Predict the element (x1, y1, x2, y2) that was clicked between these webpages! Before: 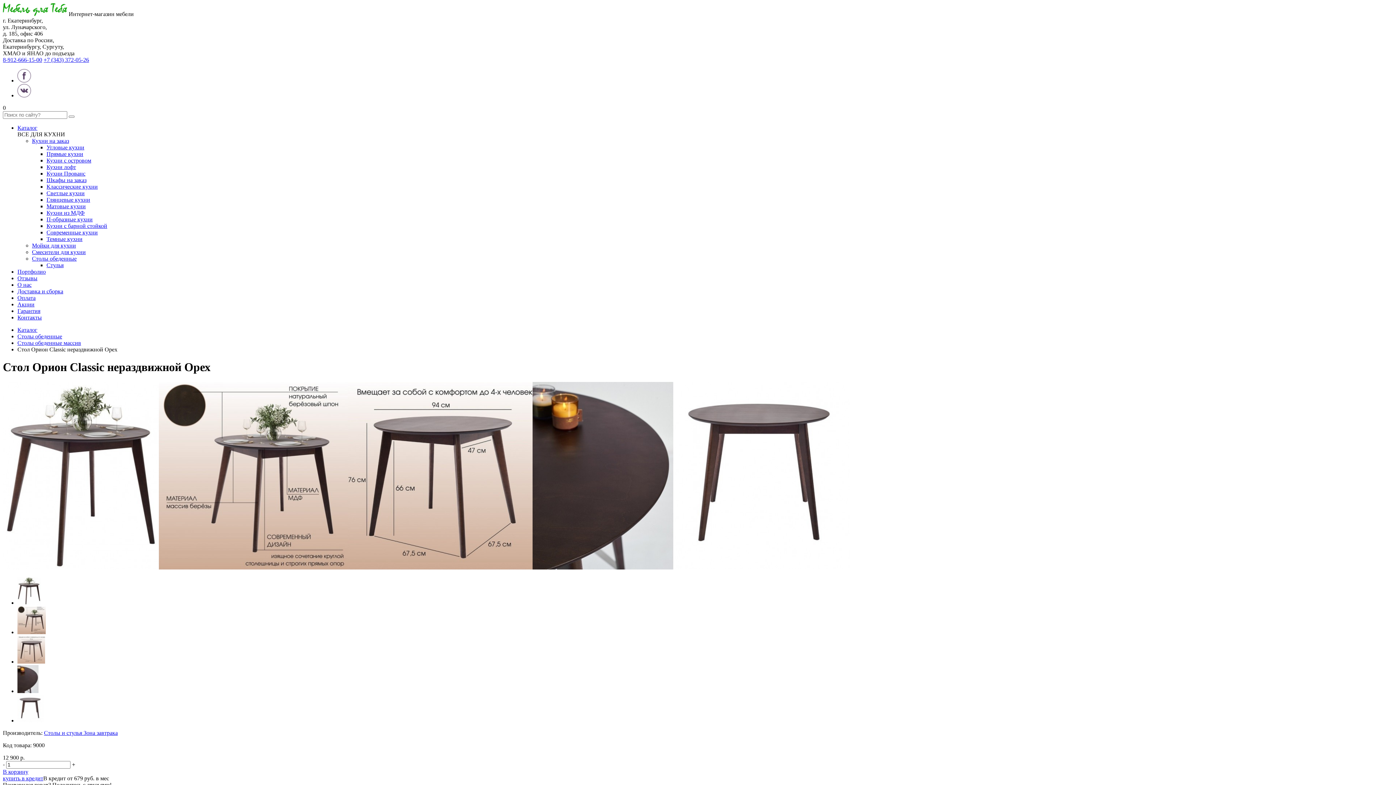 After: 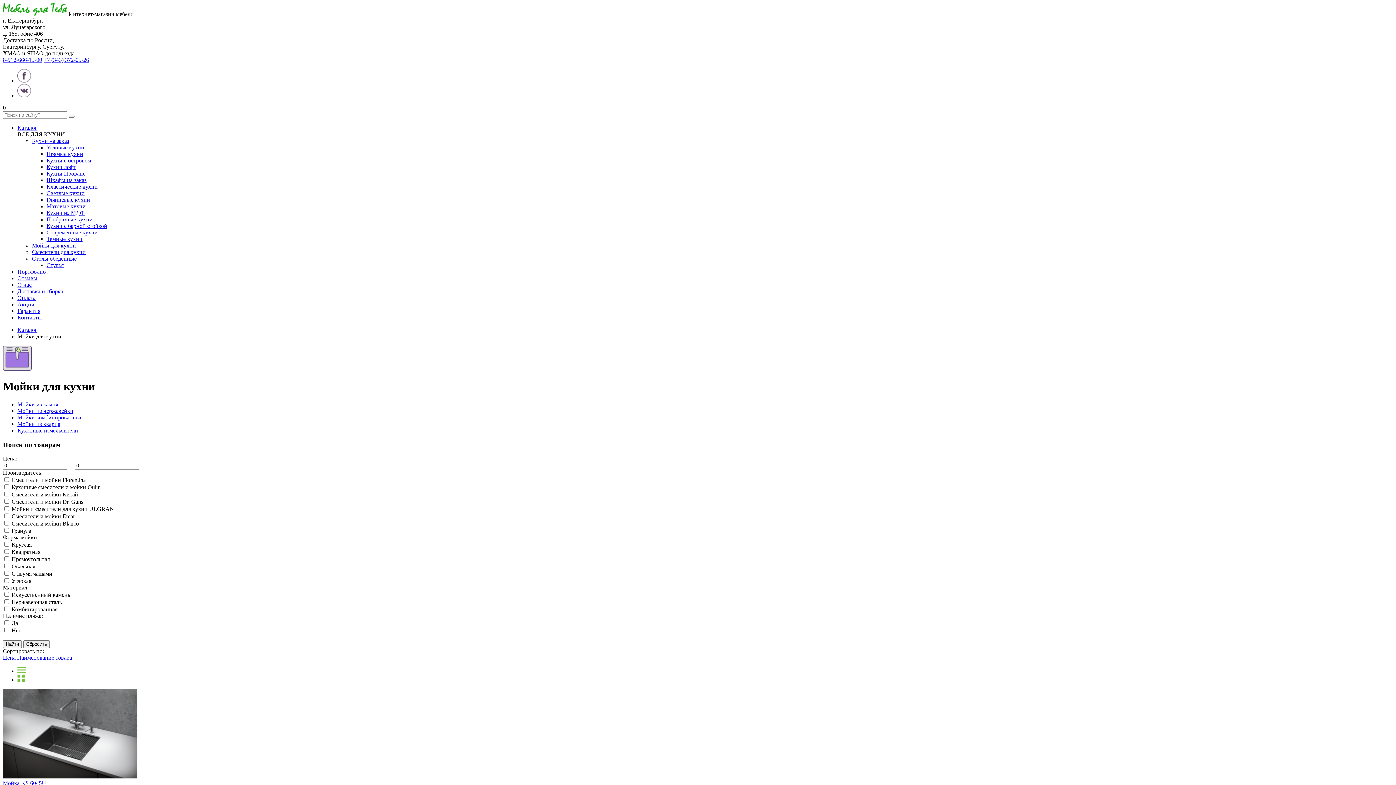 Action: label: Мойки для кухни bbox: (32, 242, 76, 248)